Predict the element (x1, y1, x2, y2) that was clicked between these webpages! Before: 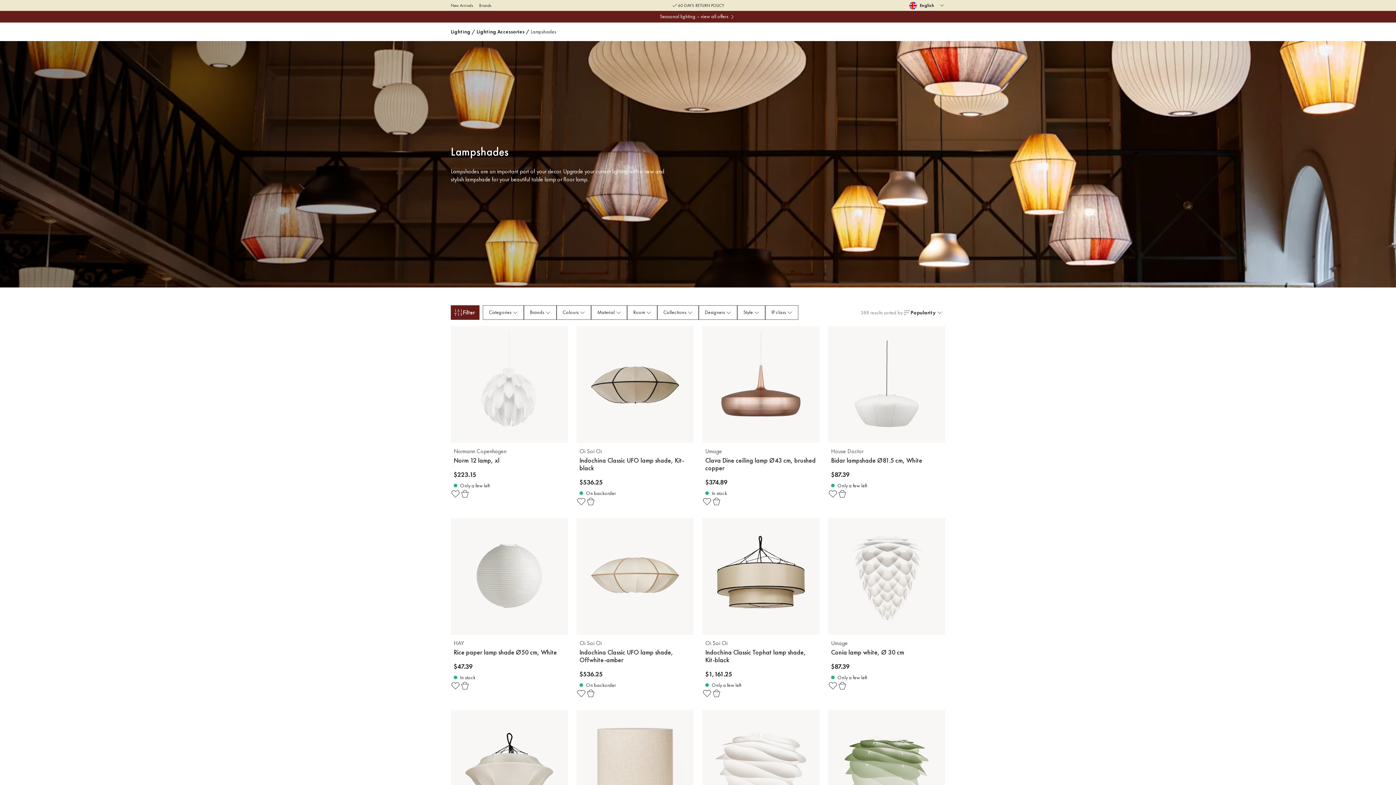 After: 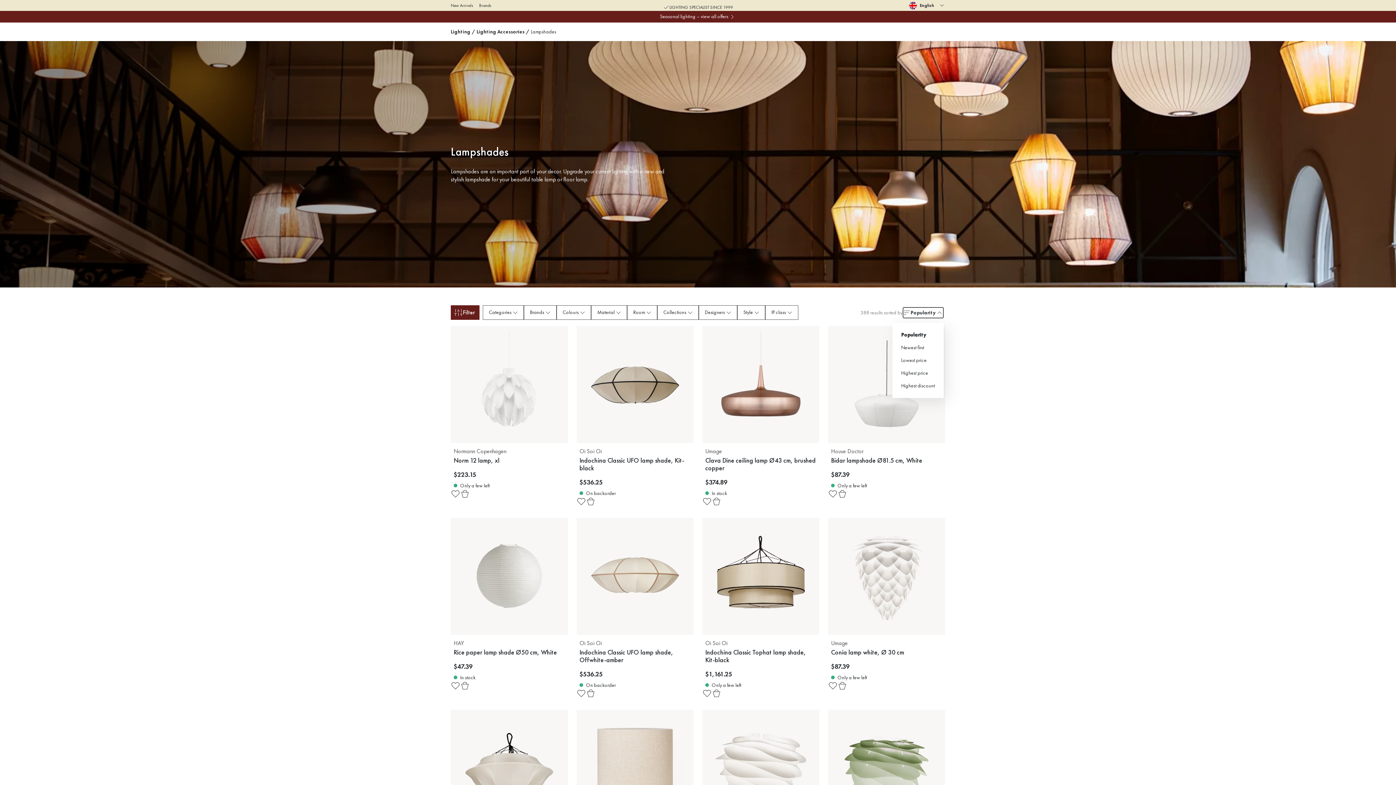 Action: label: Sort by bbox: (902, 307, 944, 318)